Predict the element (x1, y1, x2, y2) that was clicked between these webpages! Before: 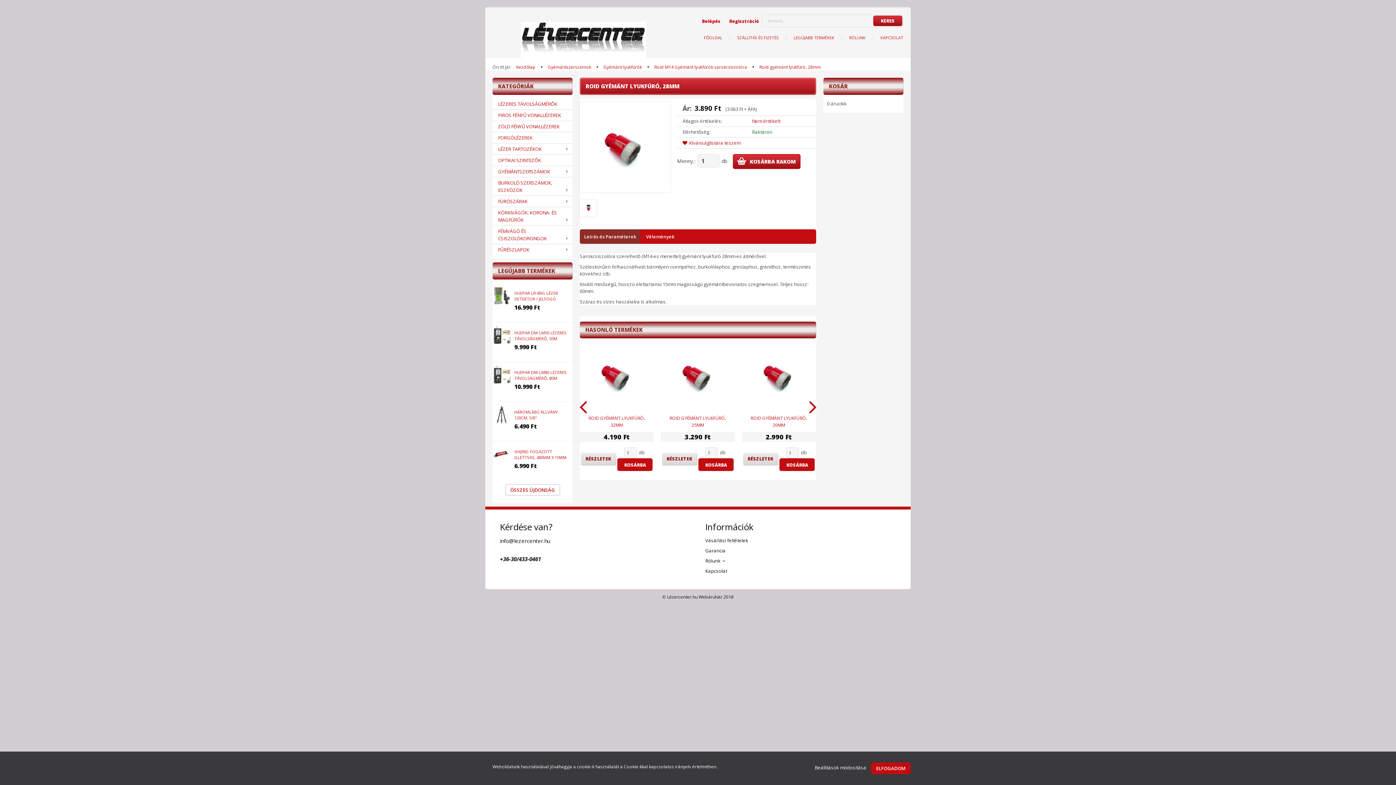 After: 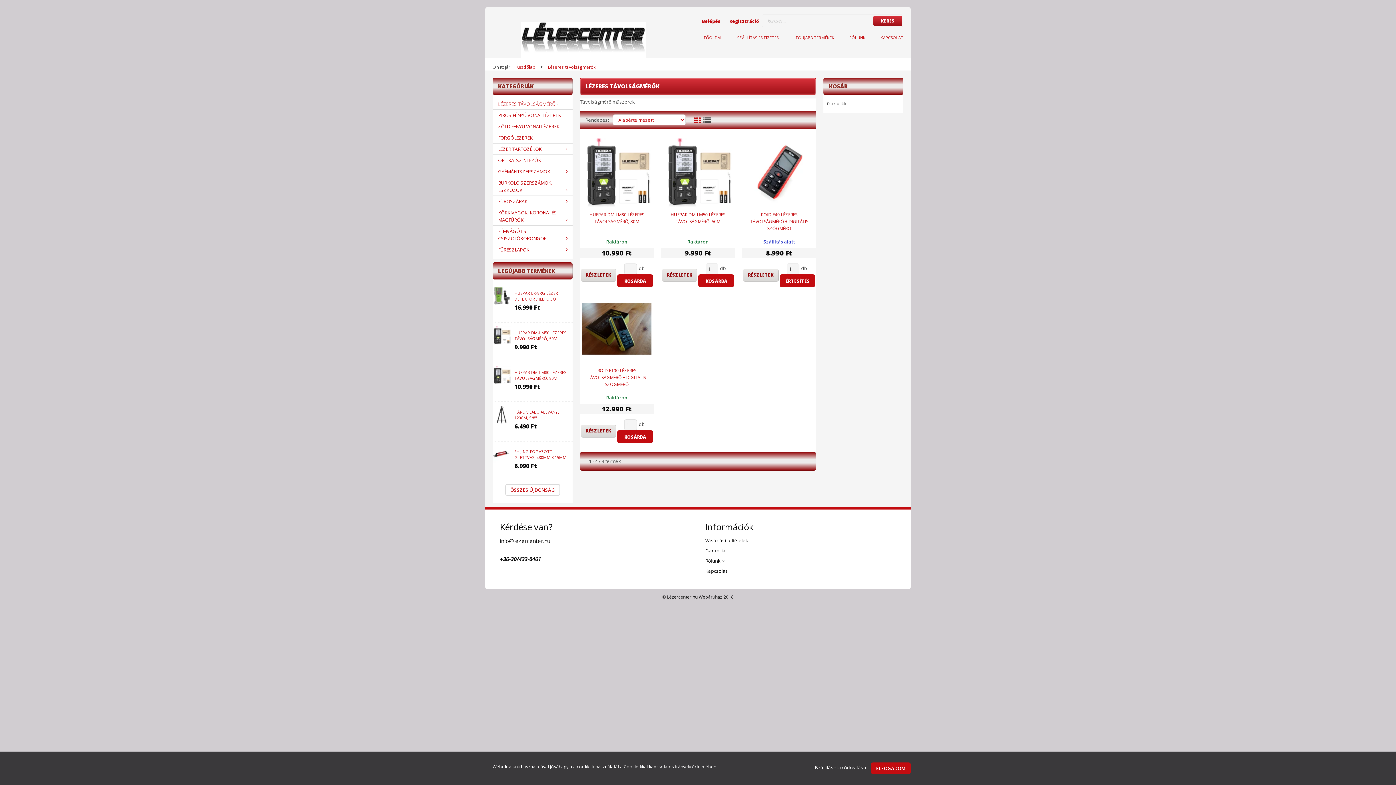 Action: bbox: (498, 98, 567, 109) label: LÉZERES TÁVOLSÁGMÉRŐK